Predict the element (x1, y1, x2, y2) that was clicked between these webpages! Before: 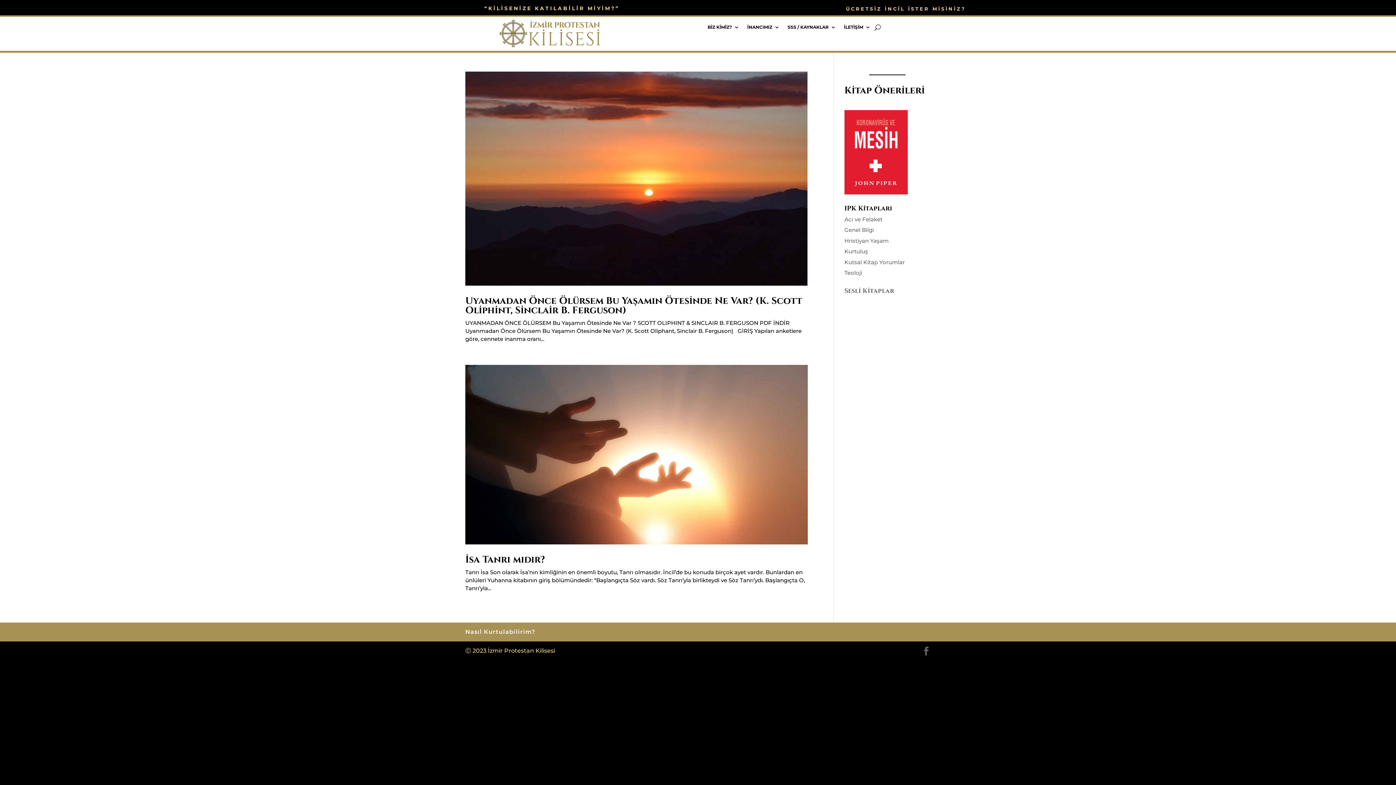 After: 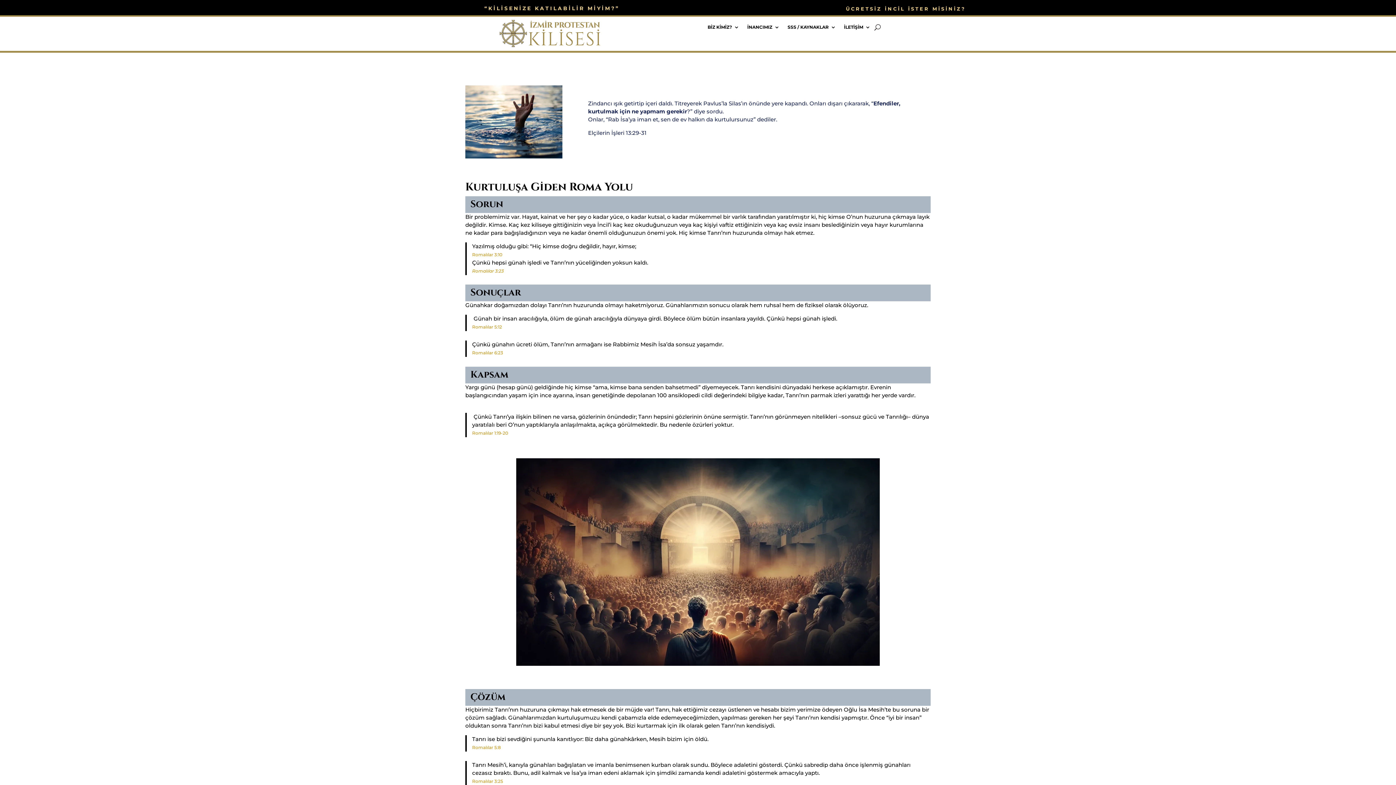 Action: label: Nasıl Kurtulabilirim? bbox: (465, 628, 535, 635)